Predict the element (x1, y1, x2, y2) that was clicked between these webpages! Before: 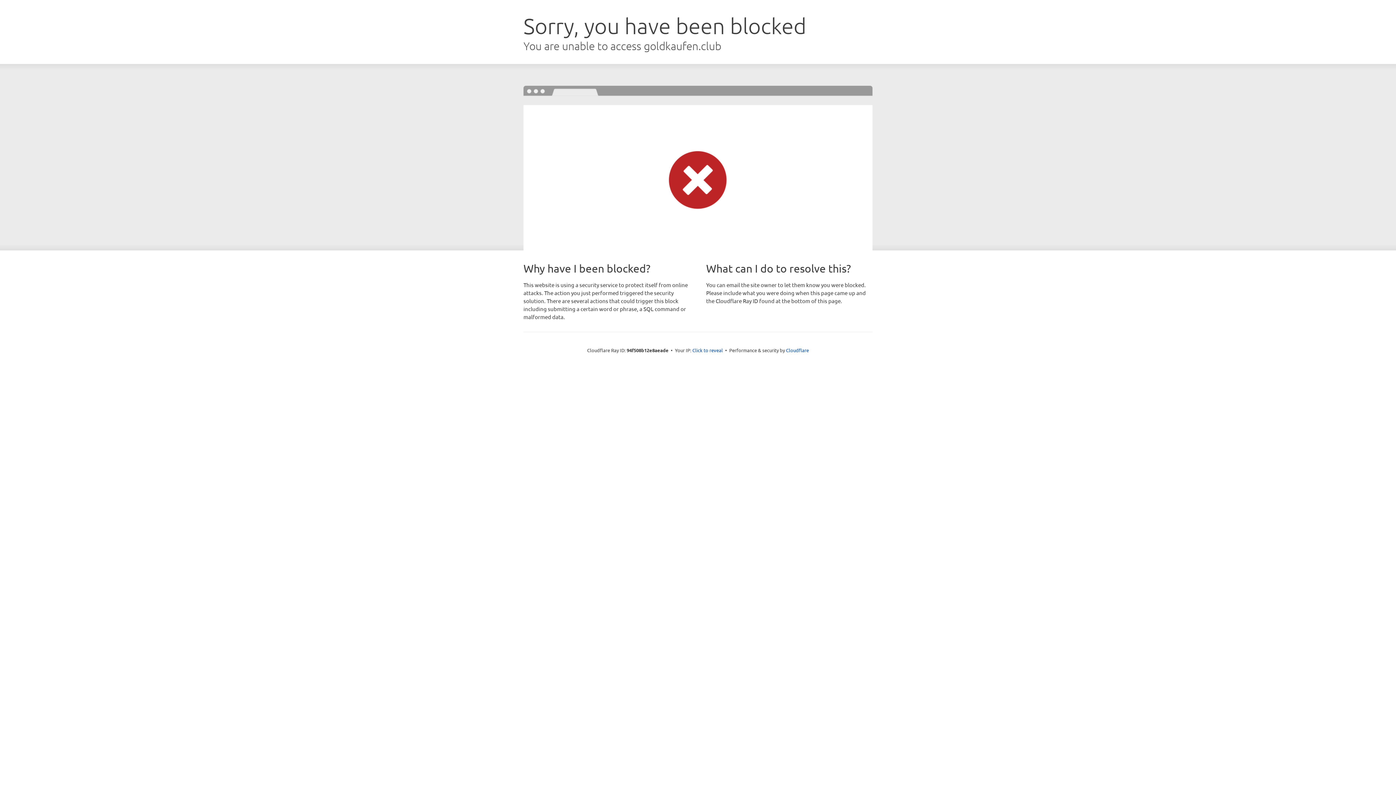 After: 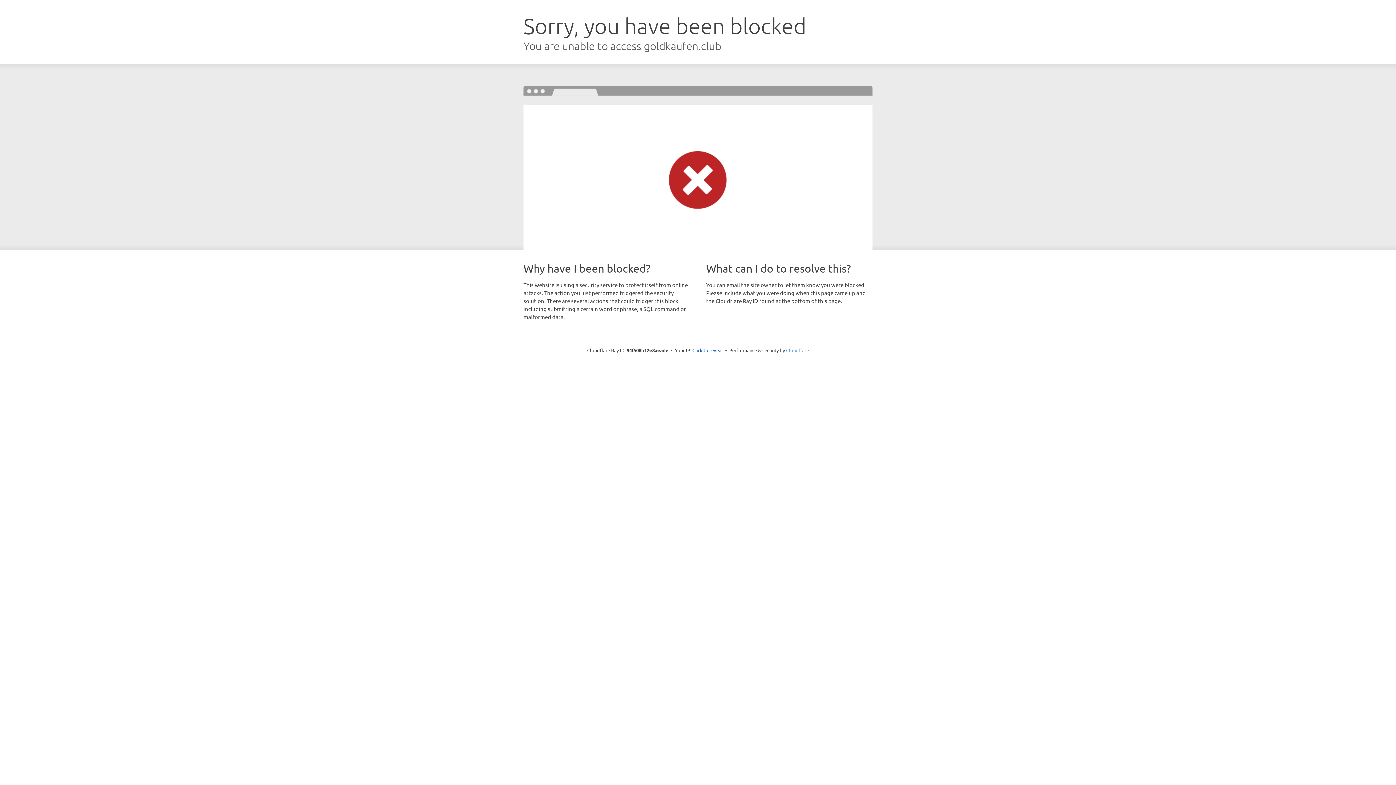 Action: bbox: (786, 347, 809, 353) label: Cloudflare